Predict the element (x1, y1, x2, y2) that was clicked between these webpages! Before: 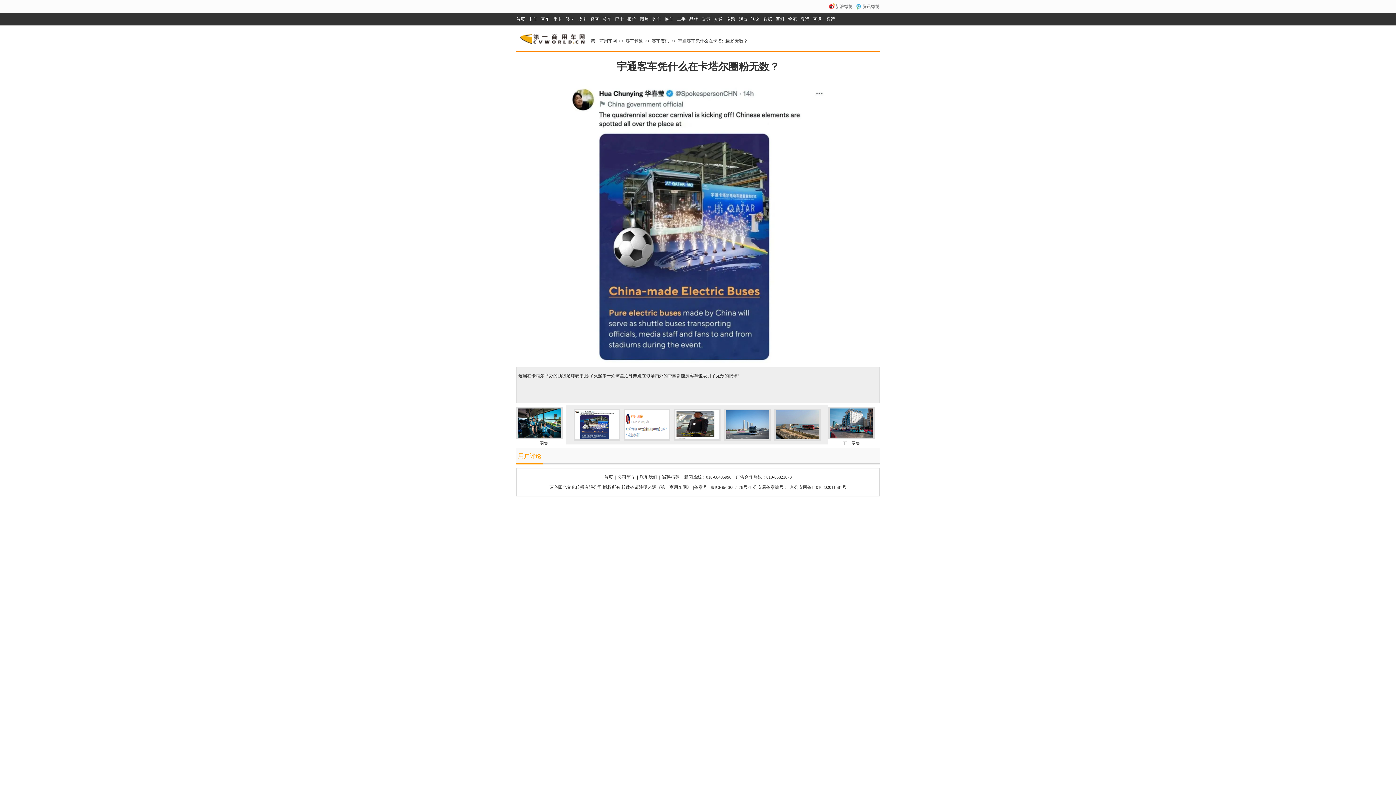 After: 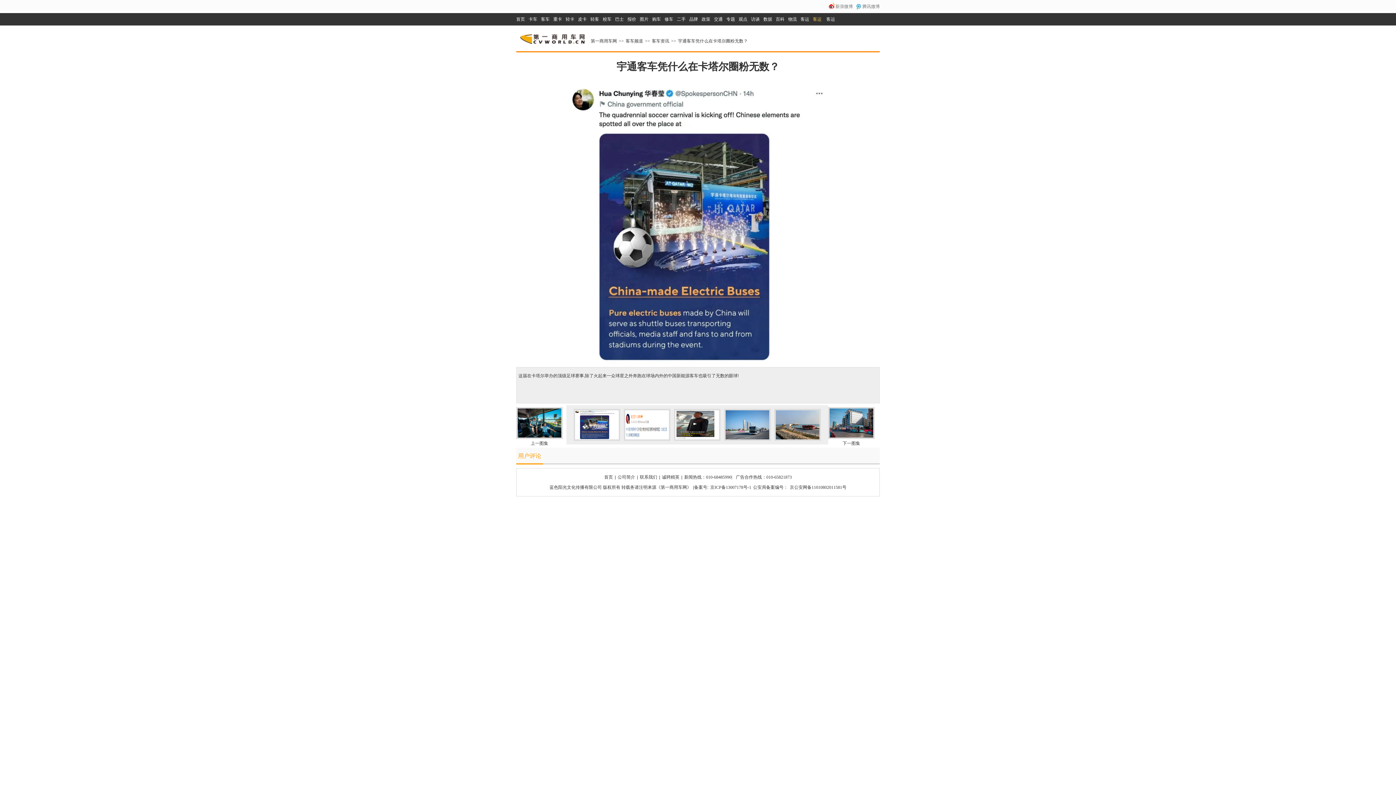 Action: bbox: (813, 16, 825, 21) label: 客运